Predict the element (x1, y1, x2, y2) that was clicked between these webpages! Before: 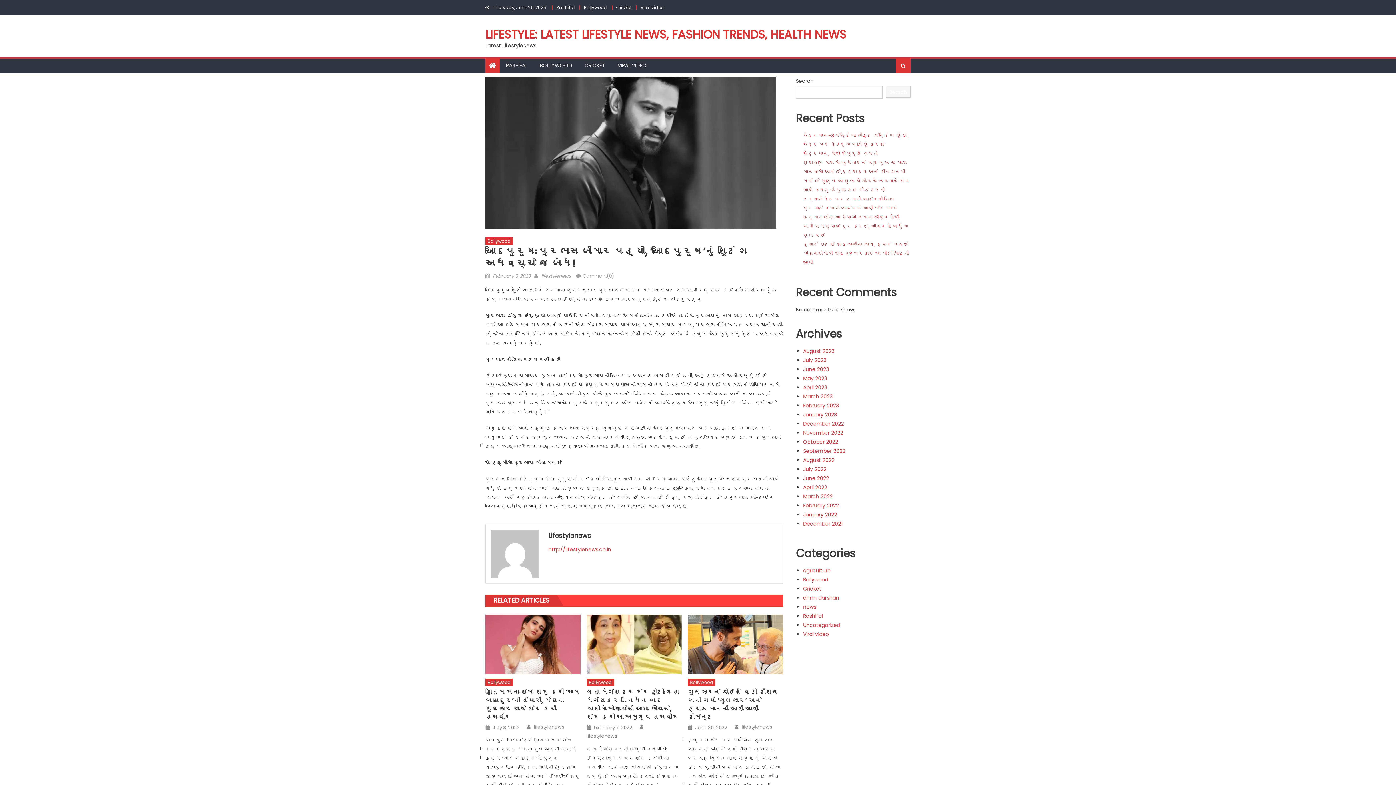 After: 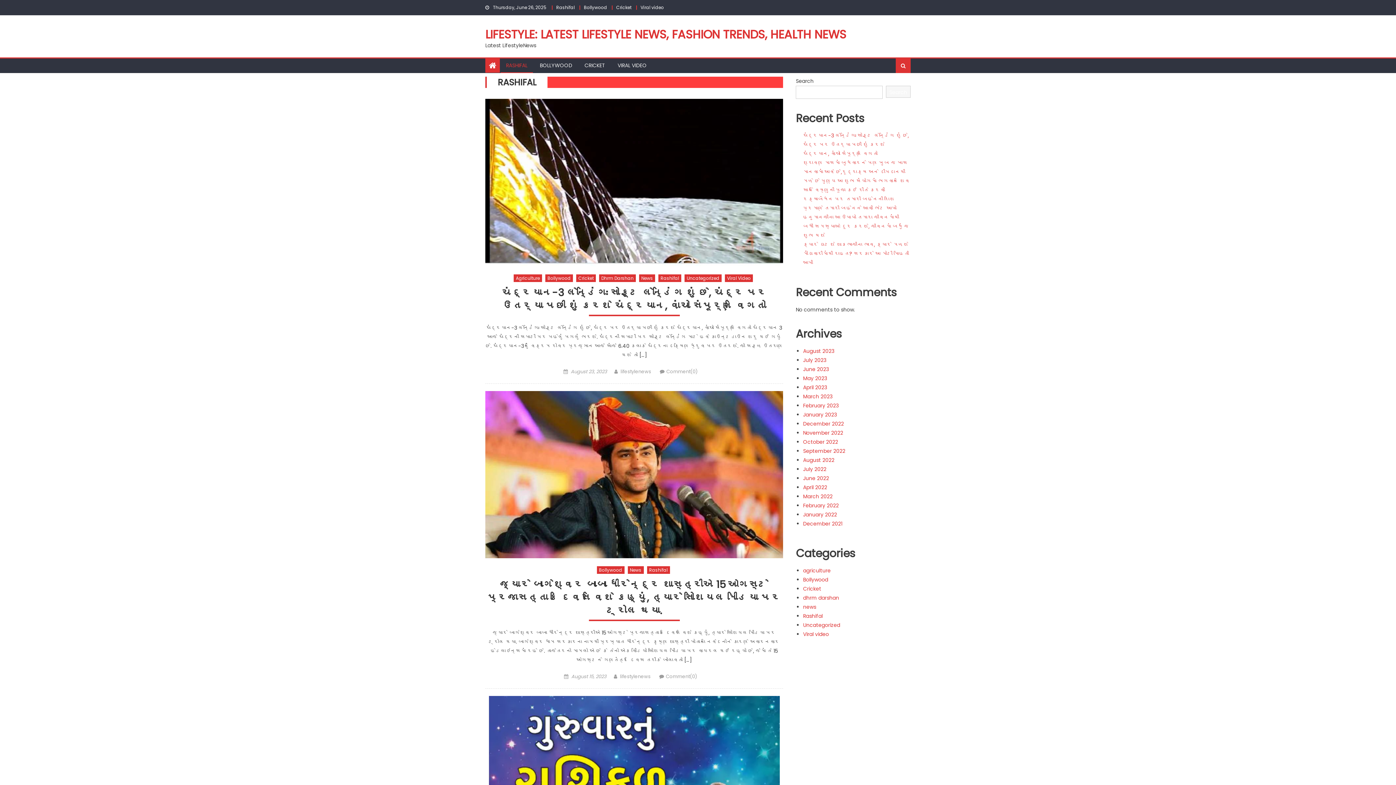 Action: label: Rashifal bbox: (556, 4, 574, 10)